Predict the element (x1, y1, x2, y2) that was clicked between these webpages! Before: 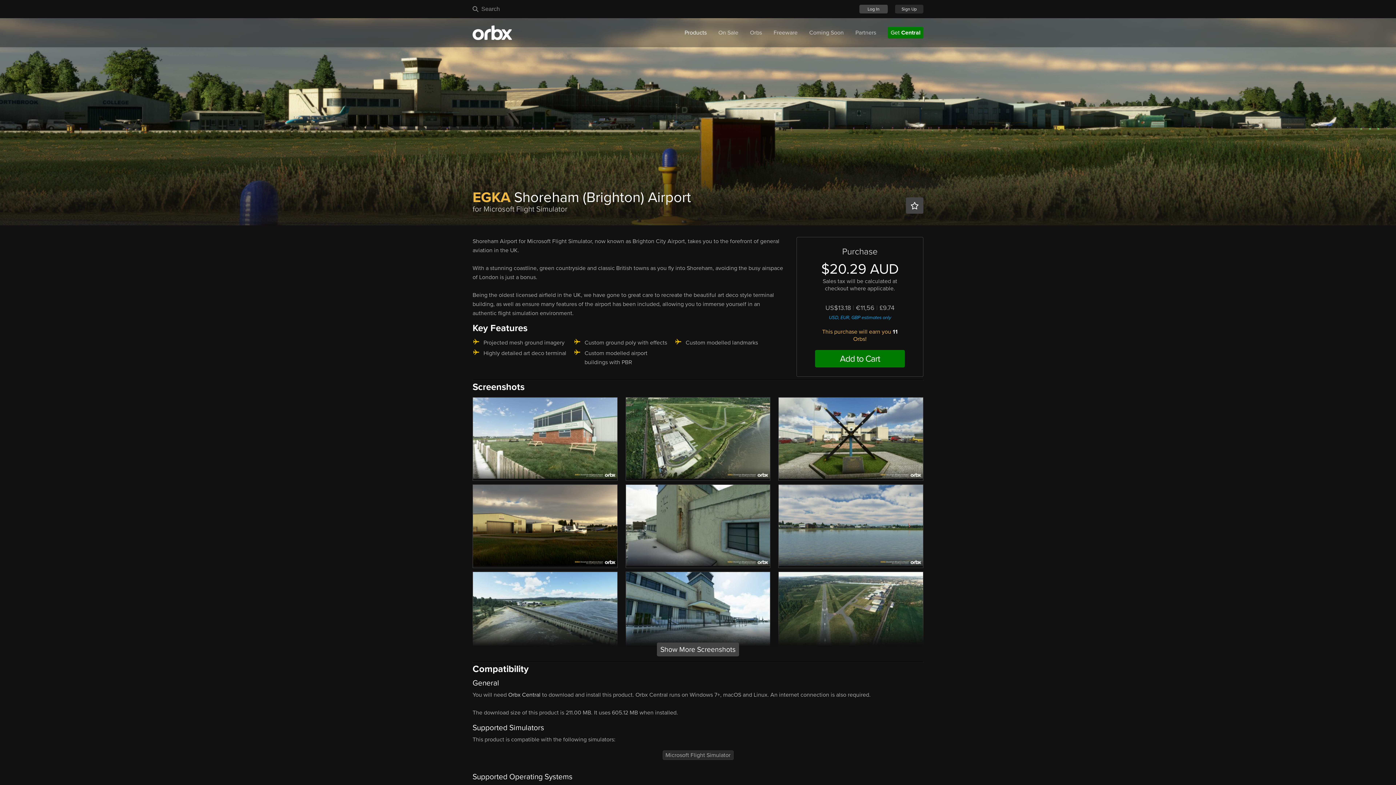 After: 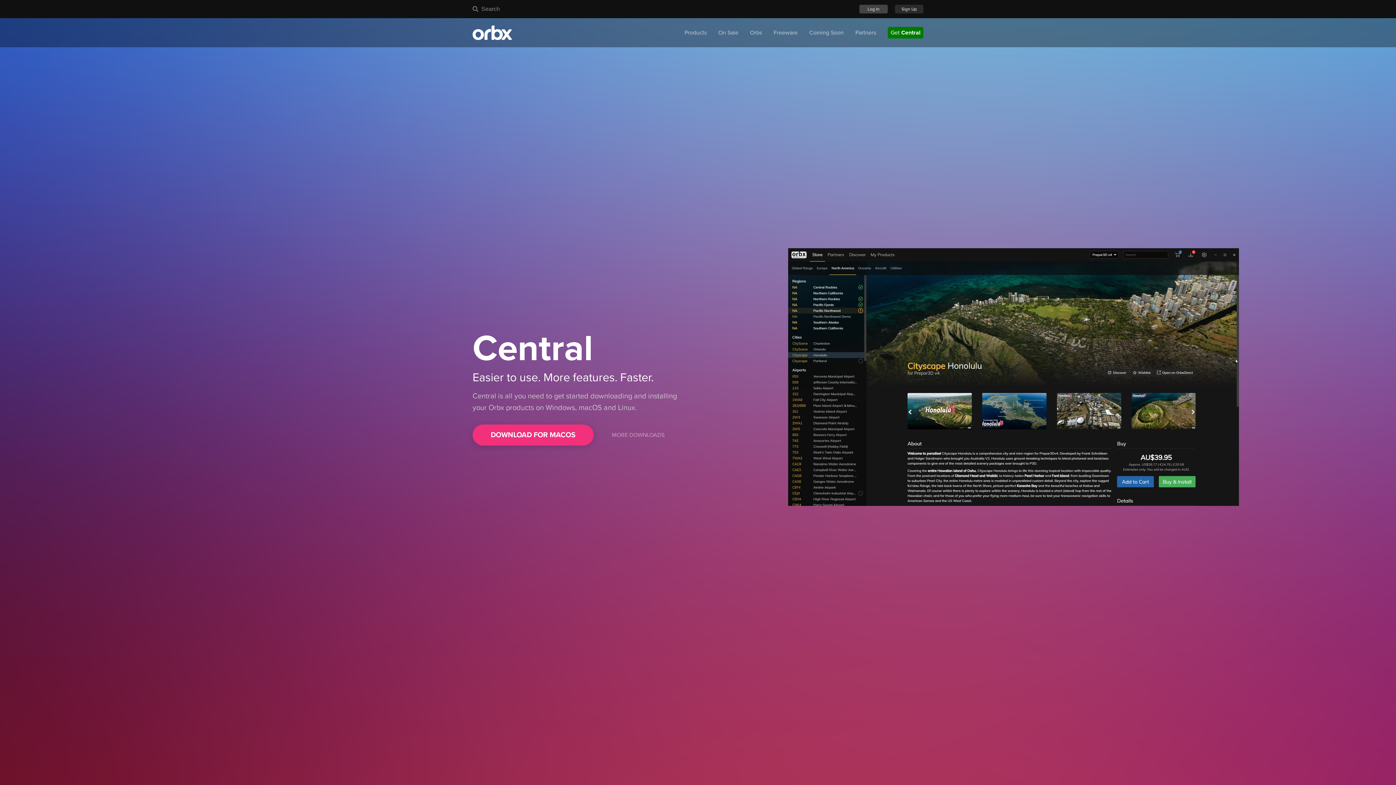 Action: bbox: (508, 691, 540, 698) label: Orbx Central